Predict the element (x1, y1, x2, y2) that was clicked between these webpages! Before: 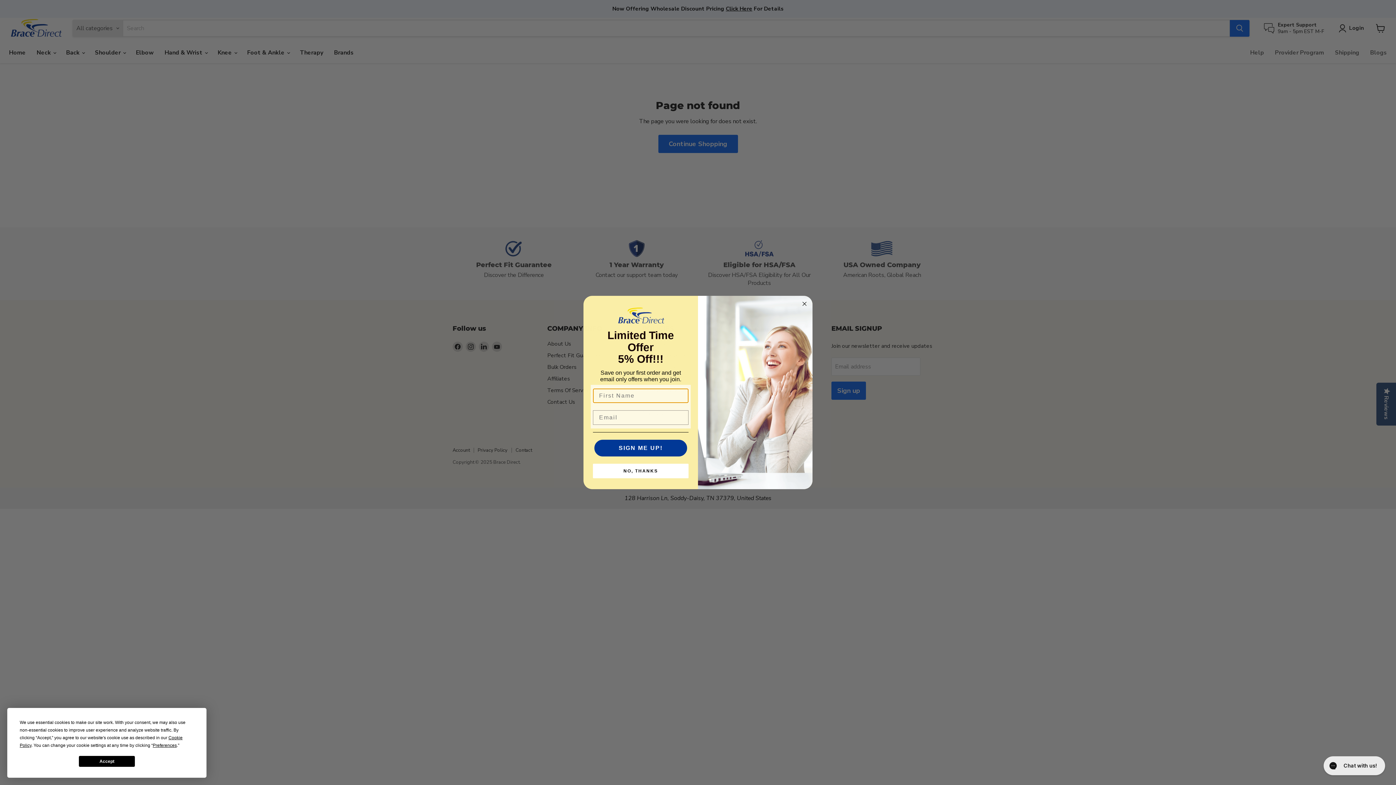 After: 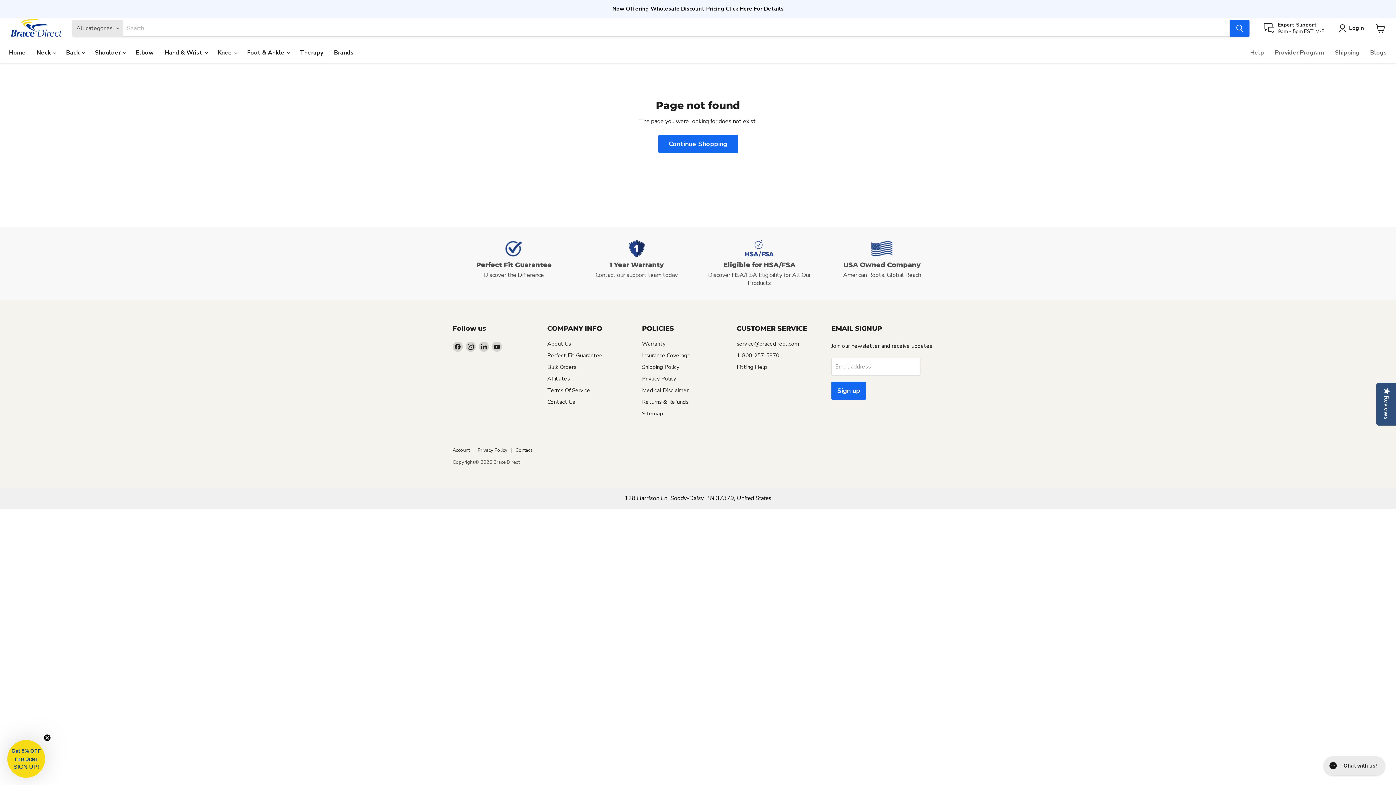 Action: label: Accept bbox: (78, 756, 135, 767)